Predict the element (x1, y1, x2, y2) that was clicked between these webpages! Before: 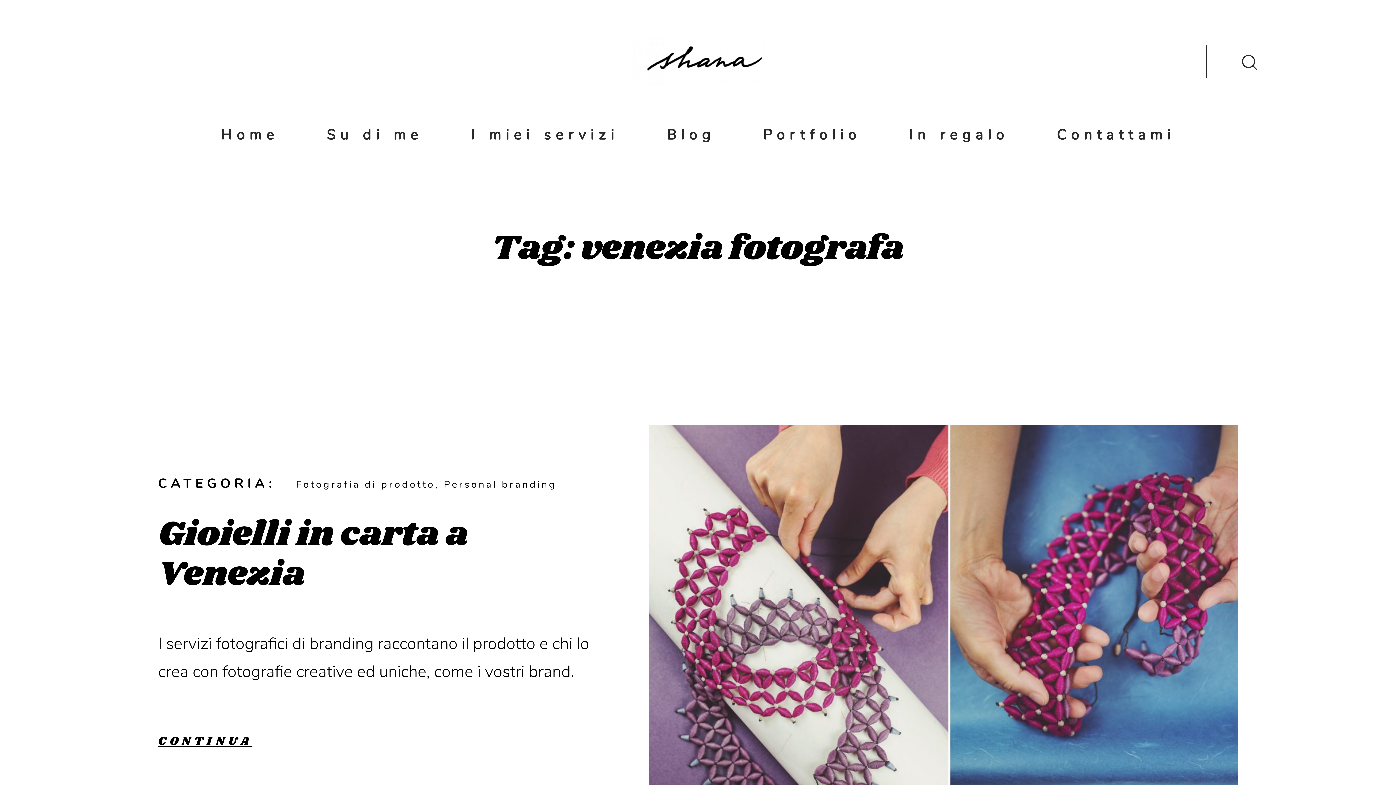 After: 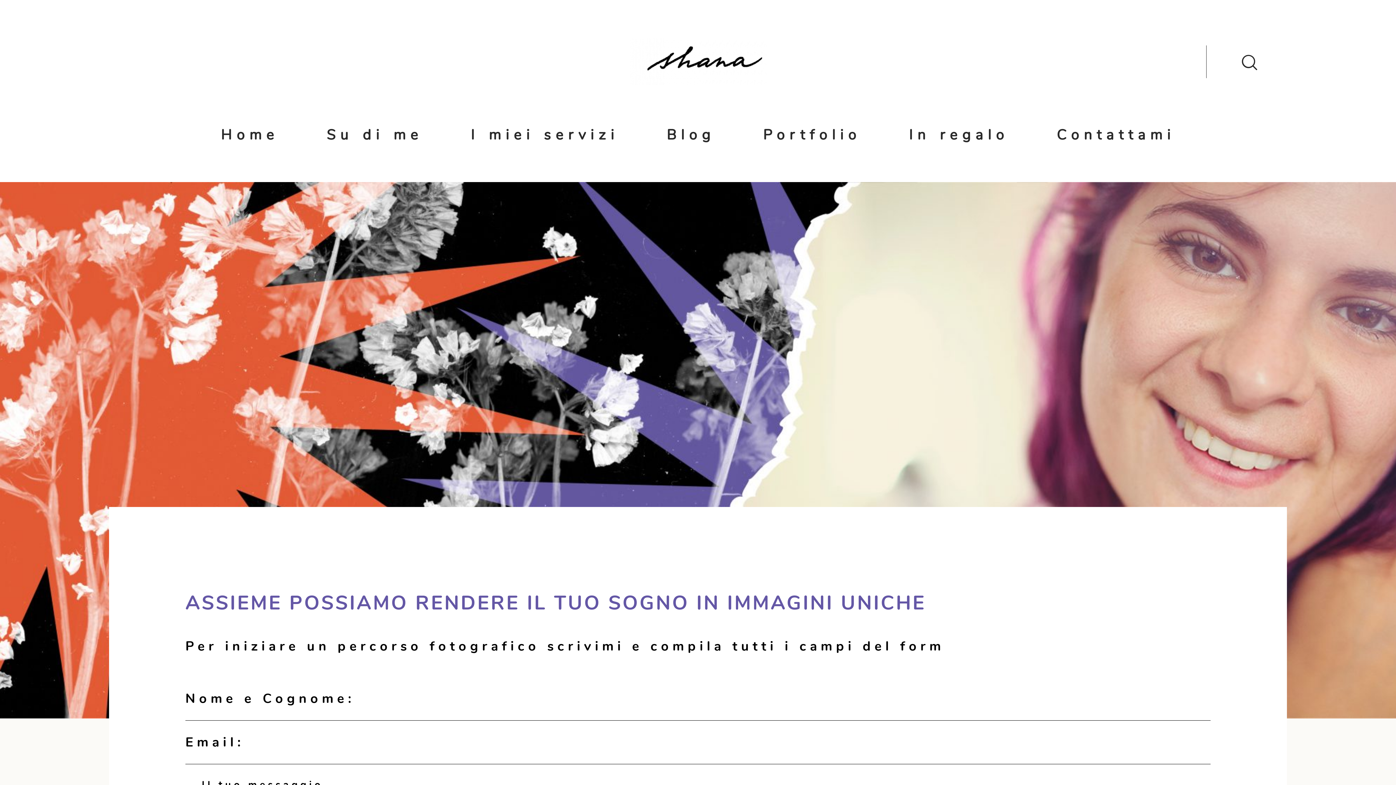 Action: bbox: (1057, 121, 1175, 149) label: Contattami